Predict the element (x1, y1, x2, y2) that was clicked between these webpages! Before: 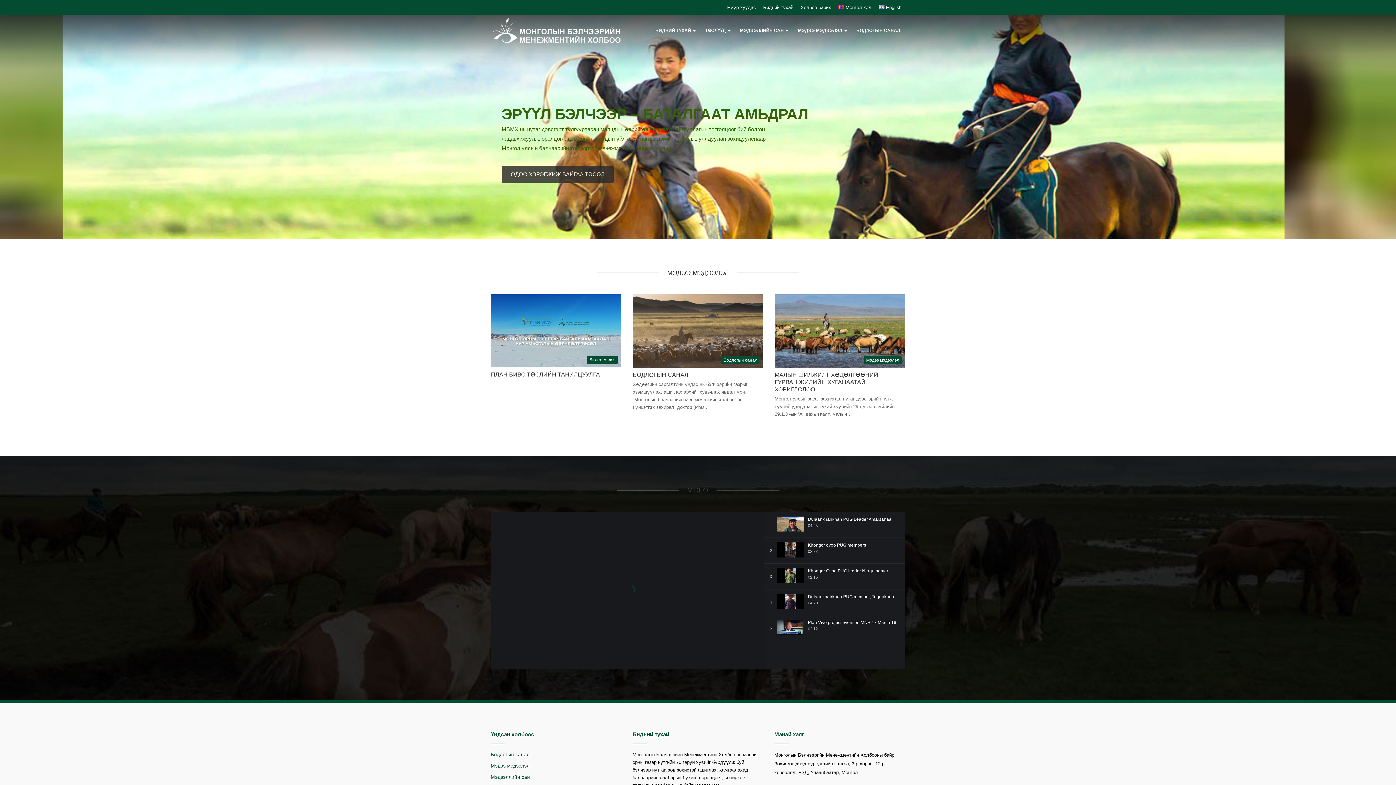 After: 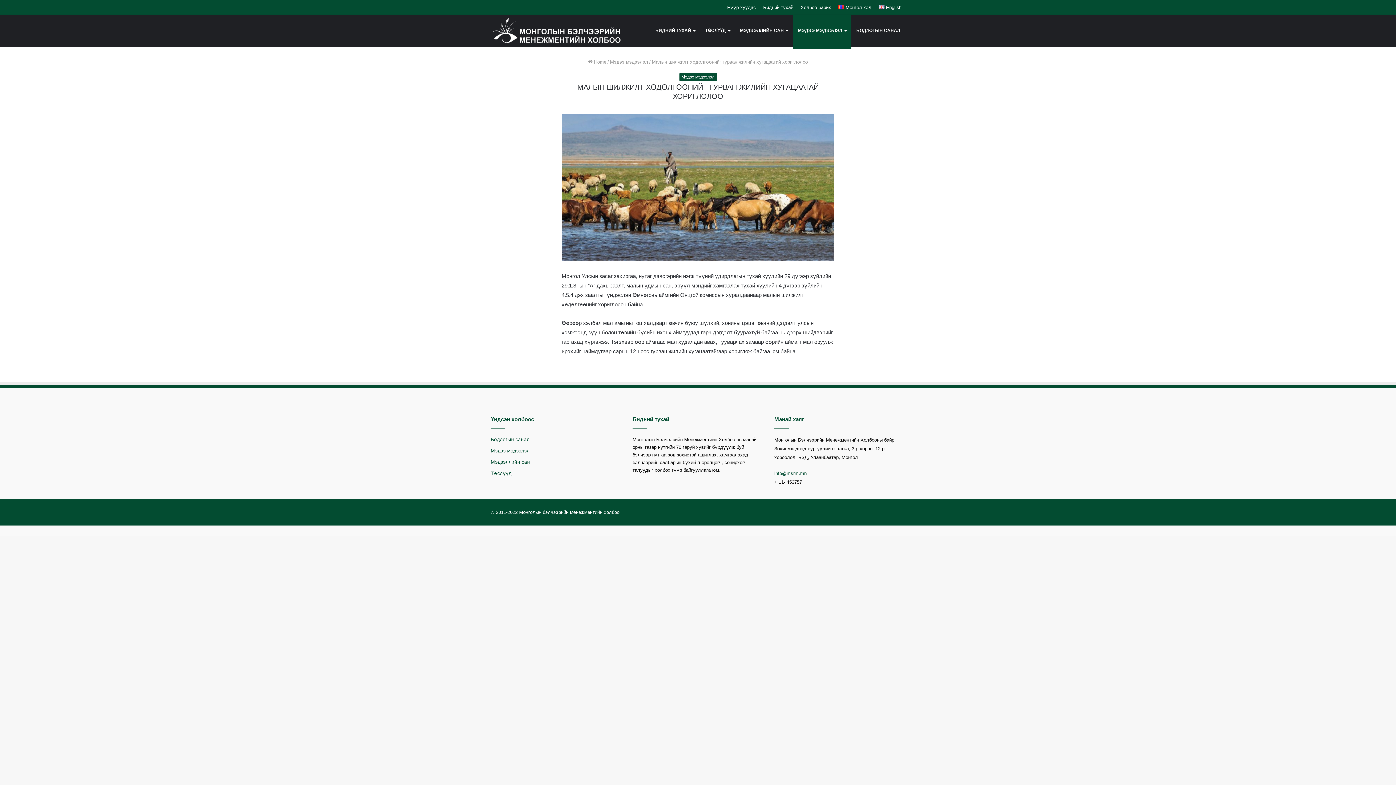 Action: label: МАЛЫН ШИЛЖИЛТ ХӨДӨЛГӨӨНИЙГ ГУРВАН ЖИЛИЙН ХУГАЦААТАЙ ХОРИГЛОЛОО bbox: (774, 371, 881, 392)